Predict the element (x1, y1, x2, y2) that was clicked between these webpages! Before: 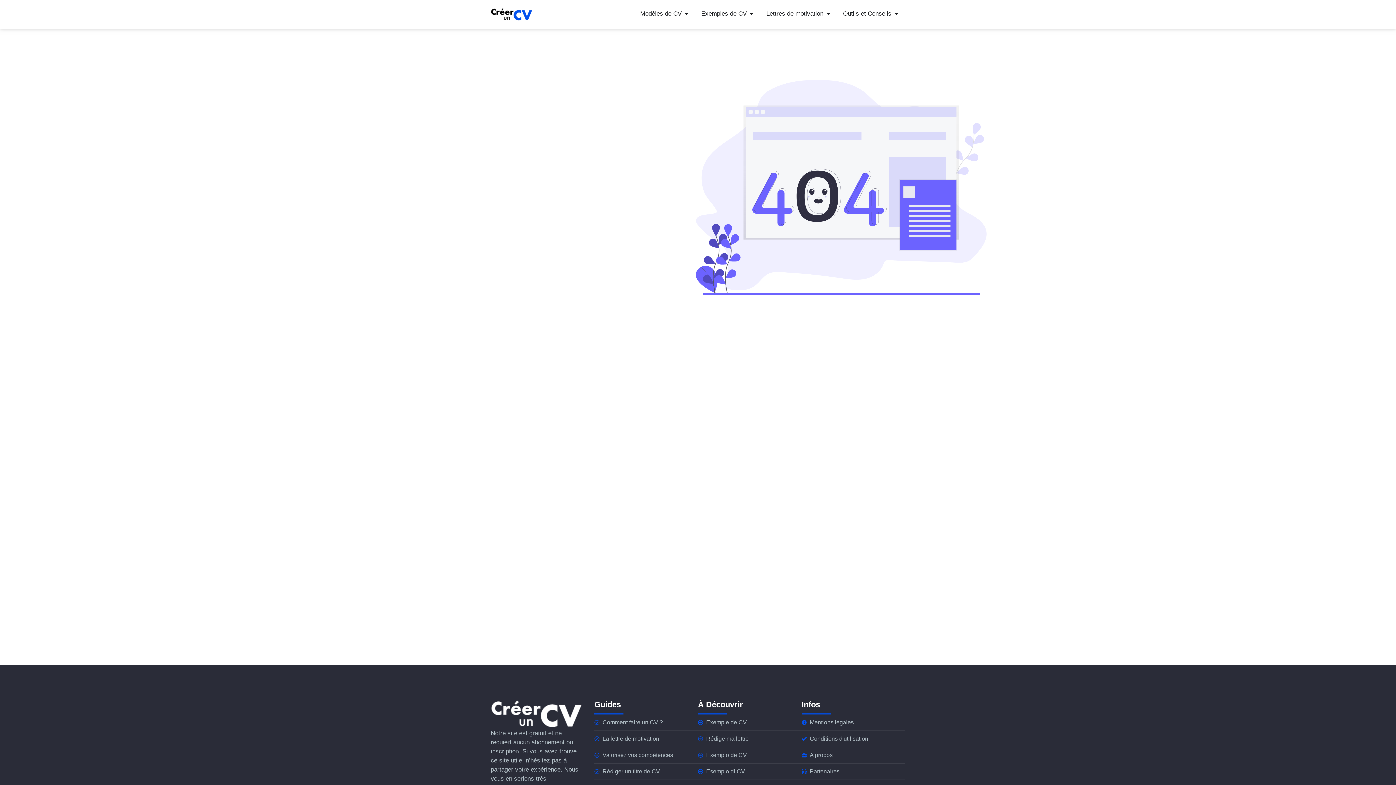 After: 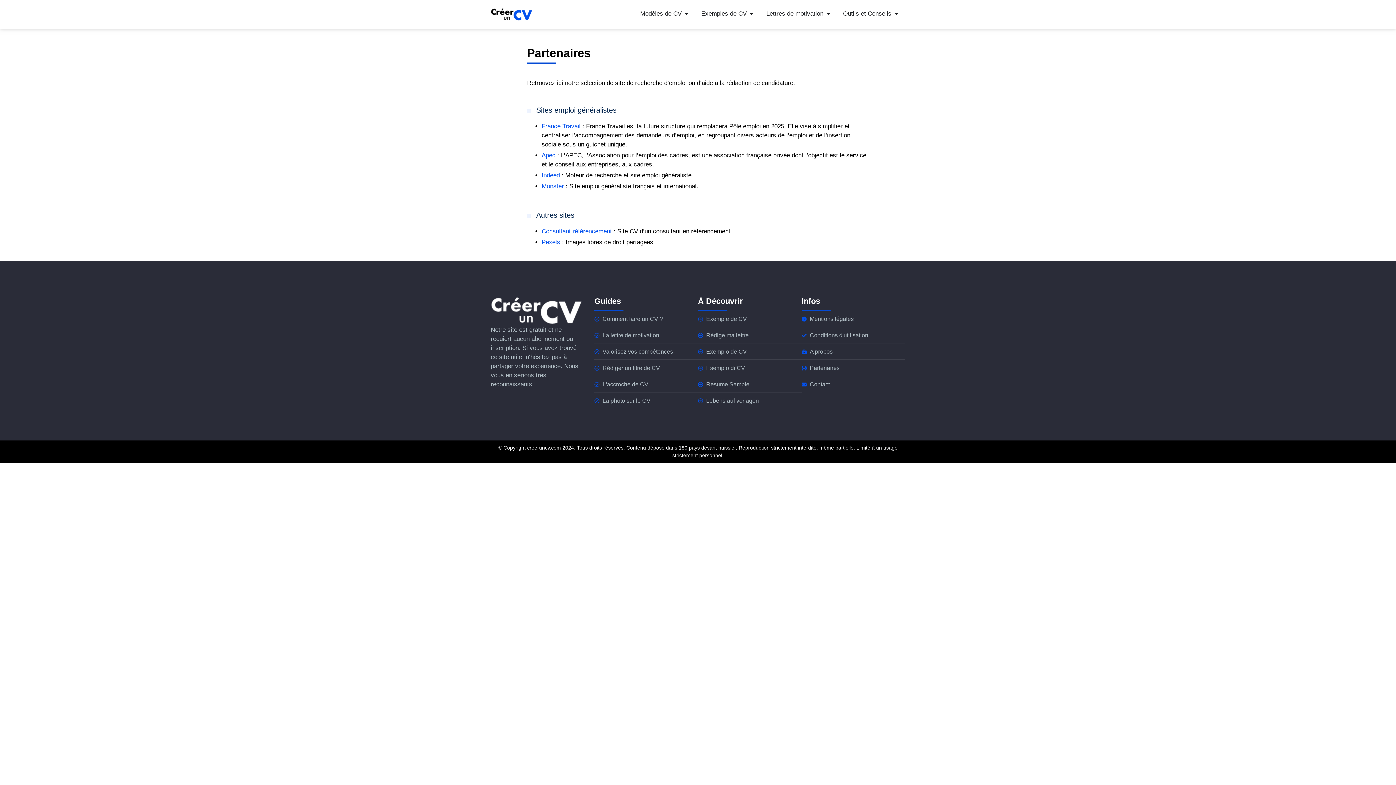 Action: bbox: (801, 767, 905, 776) label: Partenaires